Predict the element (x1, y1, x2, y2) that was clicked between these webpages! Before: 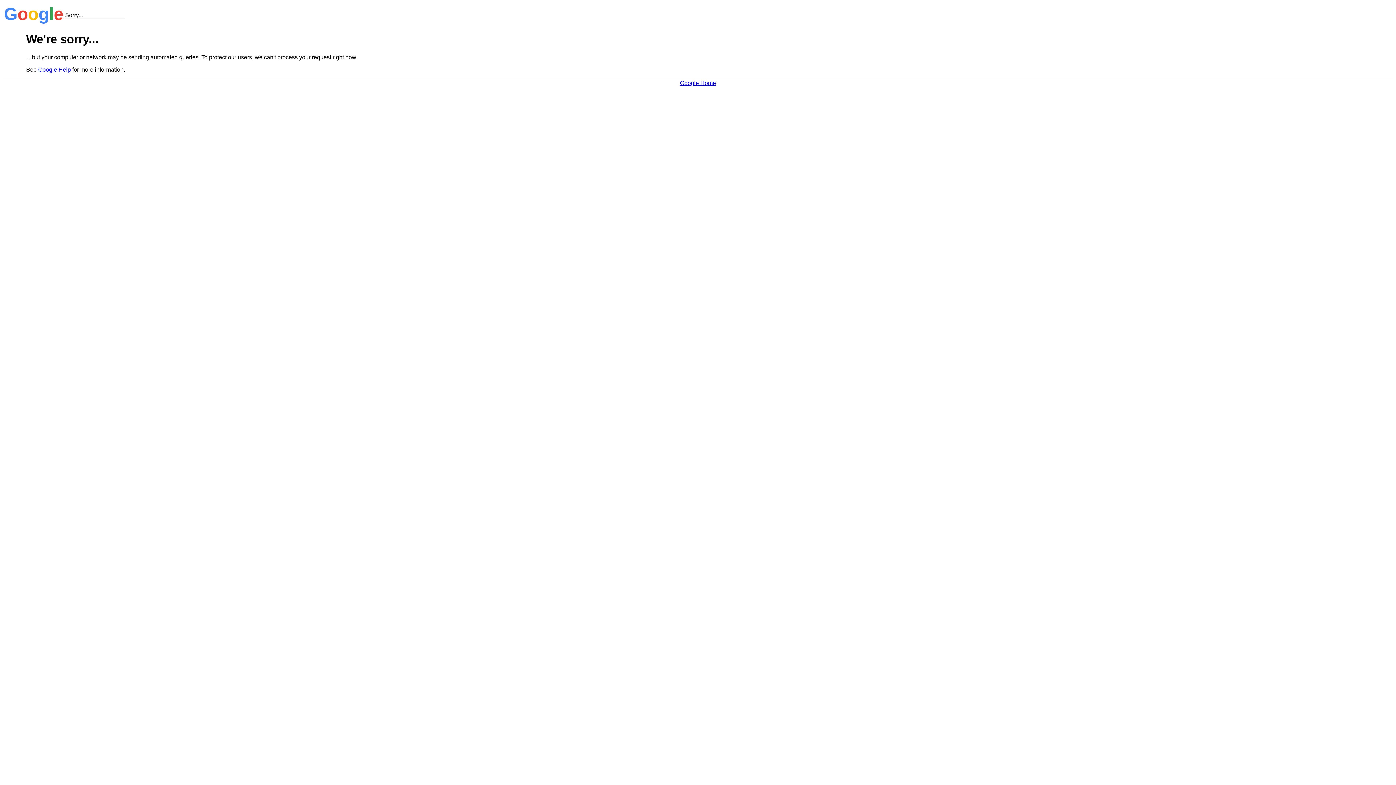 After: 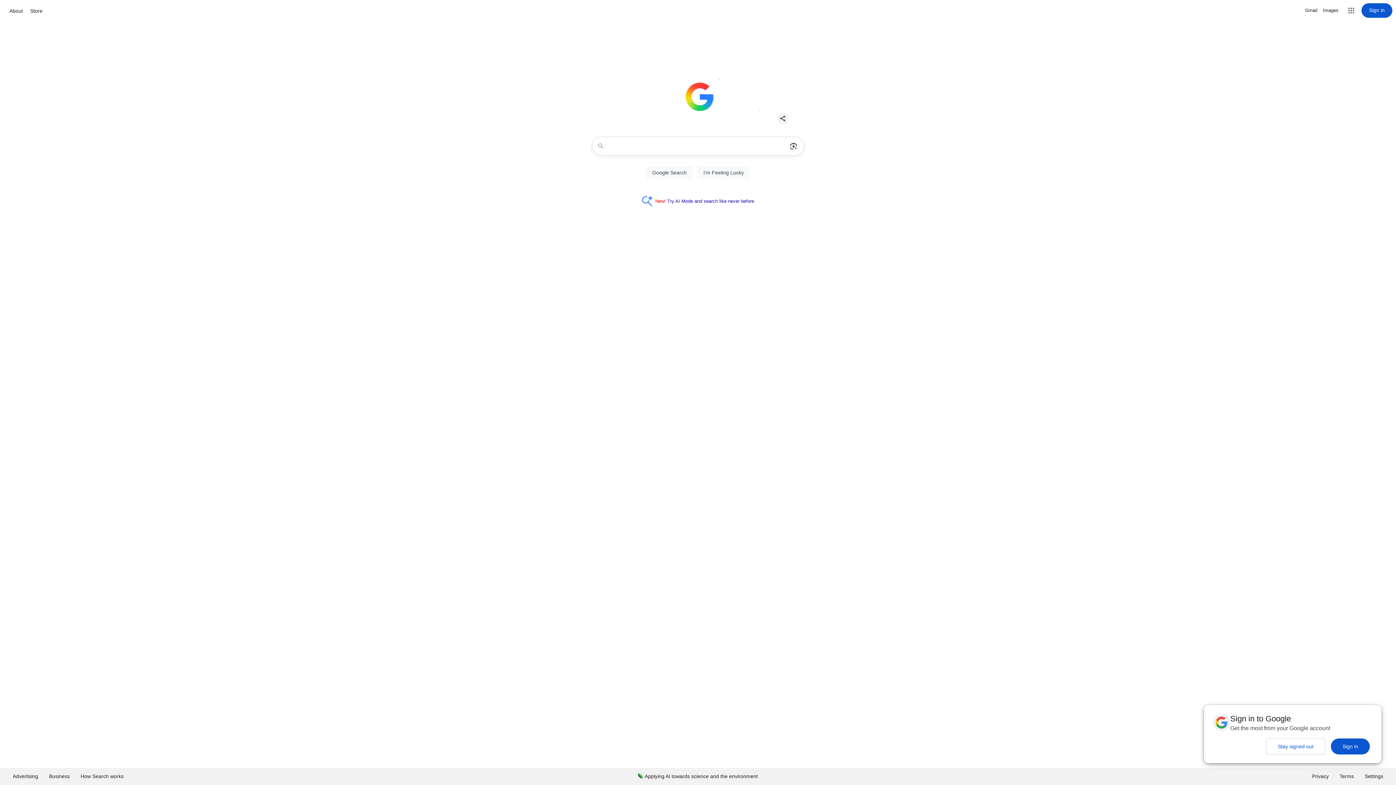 Action: bbox: (680, 79, 716, 86) label: Google Home